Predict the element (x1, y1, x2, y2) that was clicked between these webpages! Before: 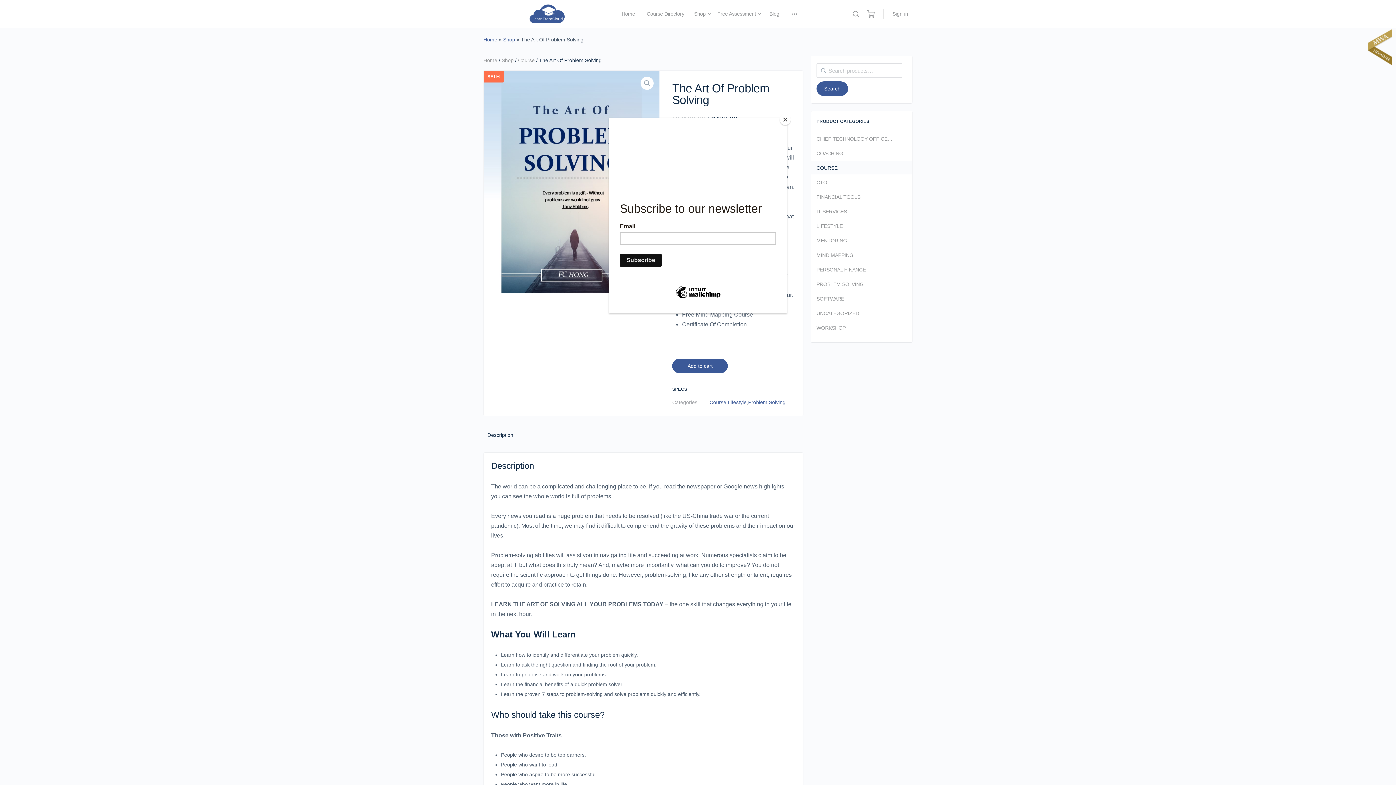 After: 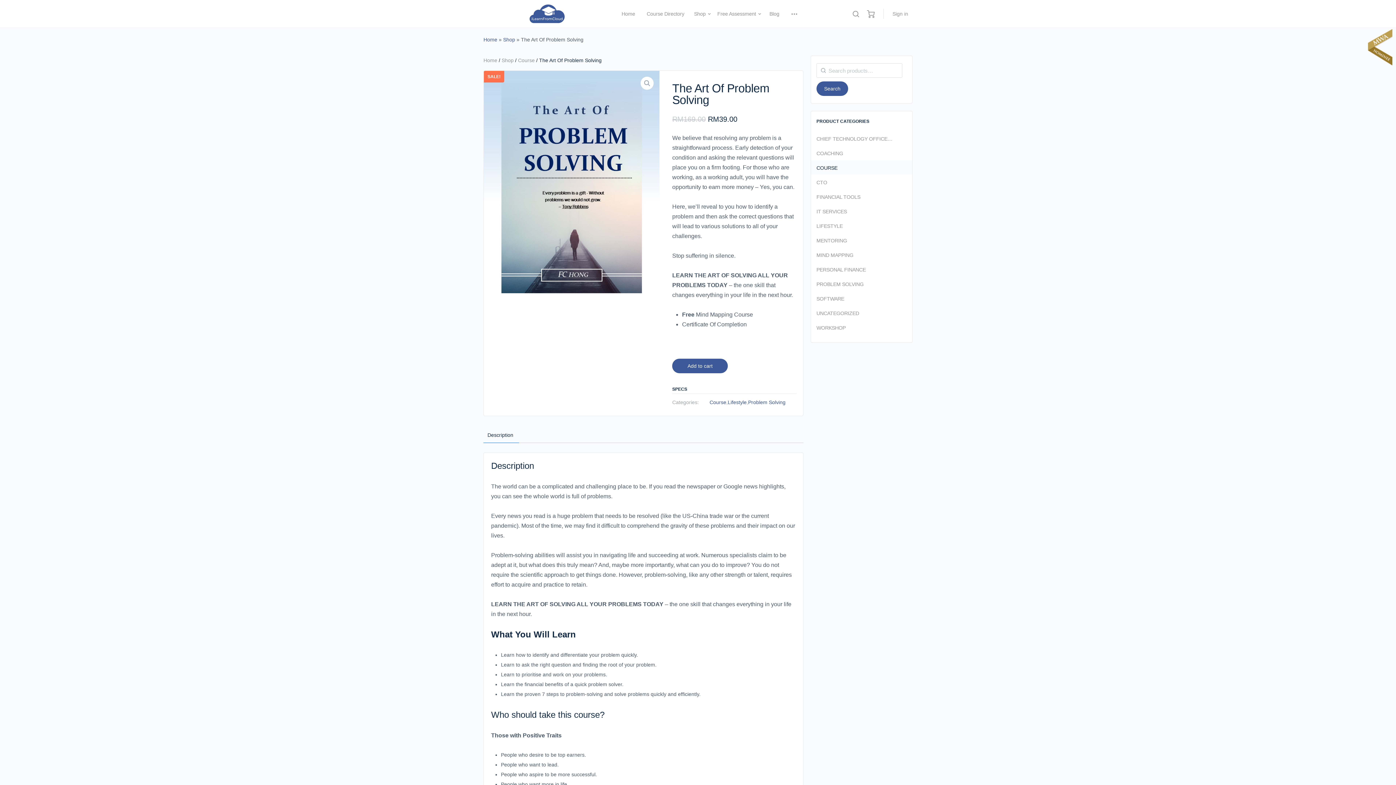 Action: label: Close bbox: (780, 114, 790, 125)